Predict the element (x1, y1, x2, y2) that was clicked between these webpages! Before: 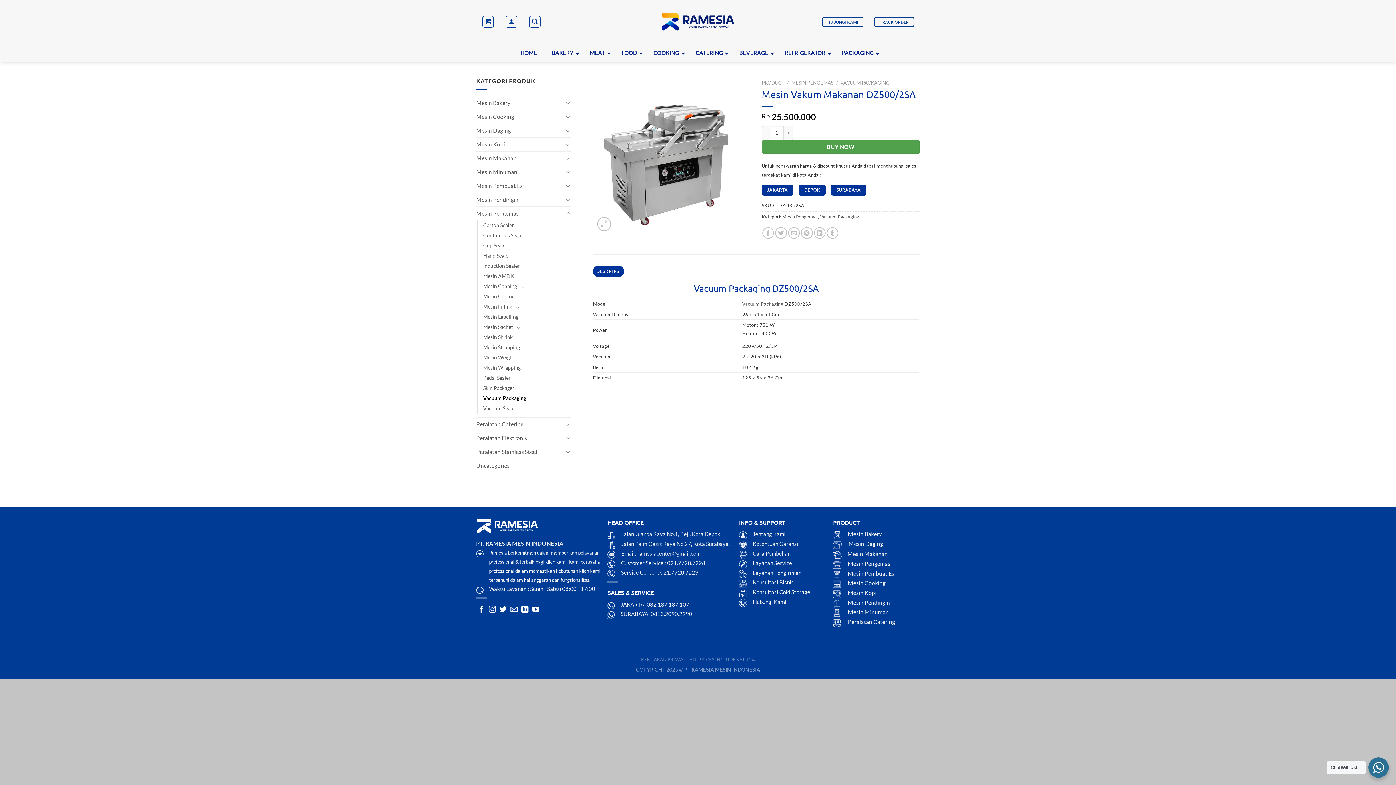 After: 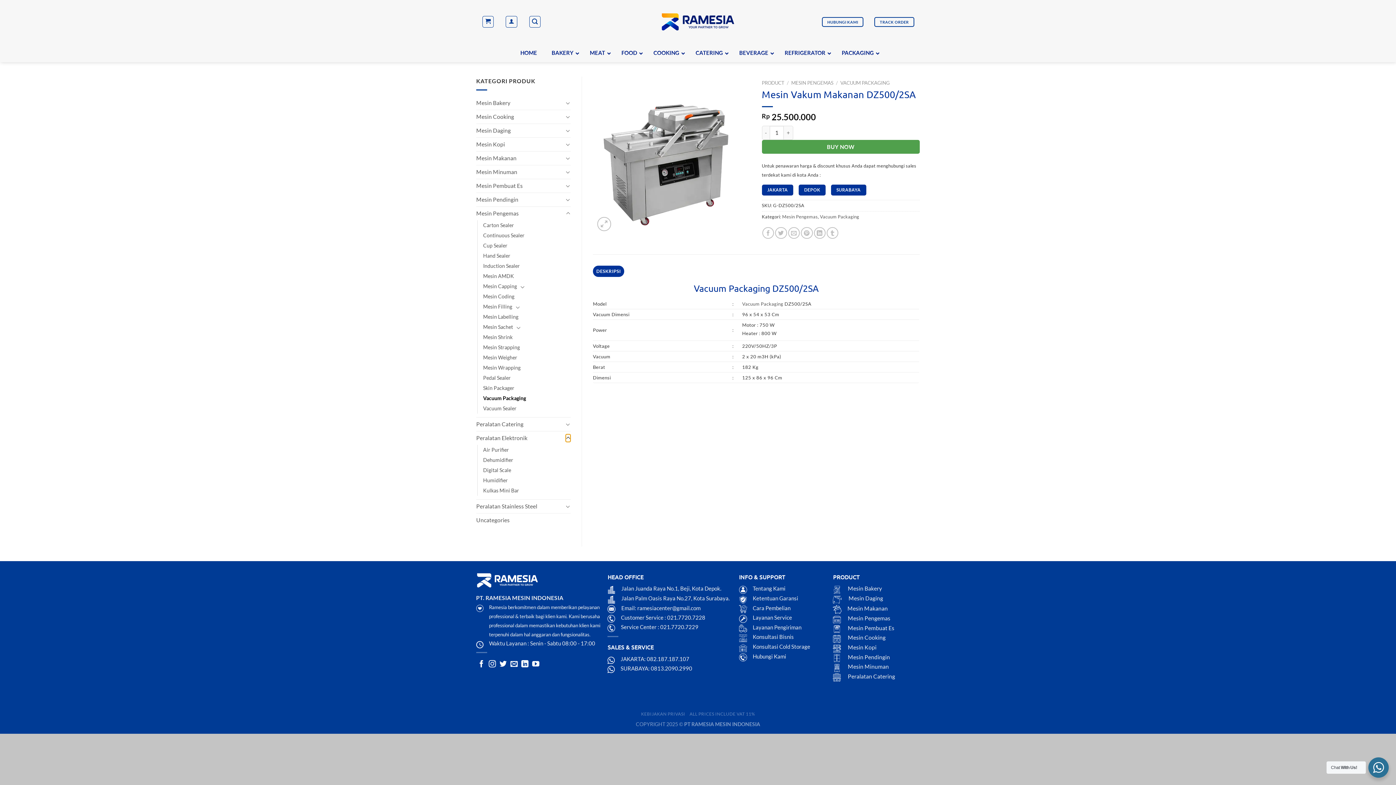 Action: bbox: (565, 434, 570, 442) label: Toggle